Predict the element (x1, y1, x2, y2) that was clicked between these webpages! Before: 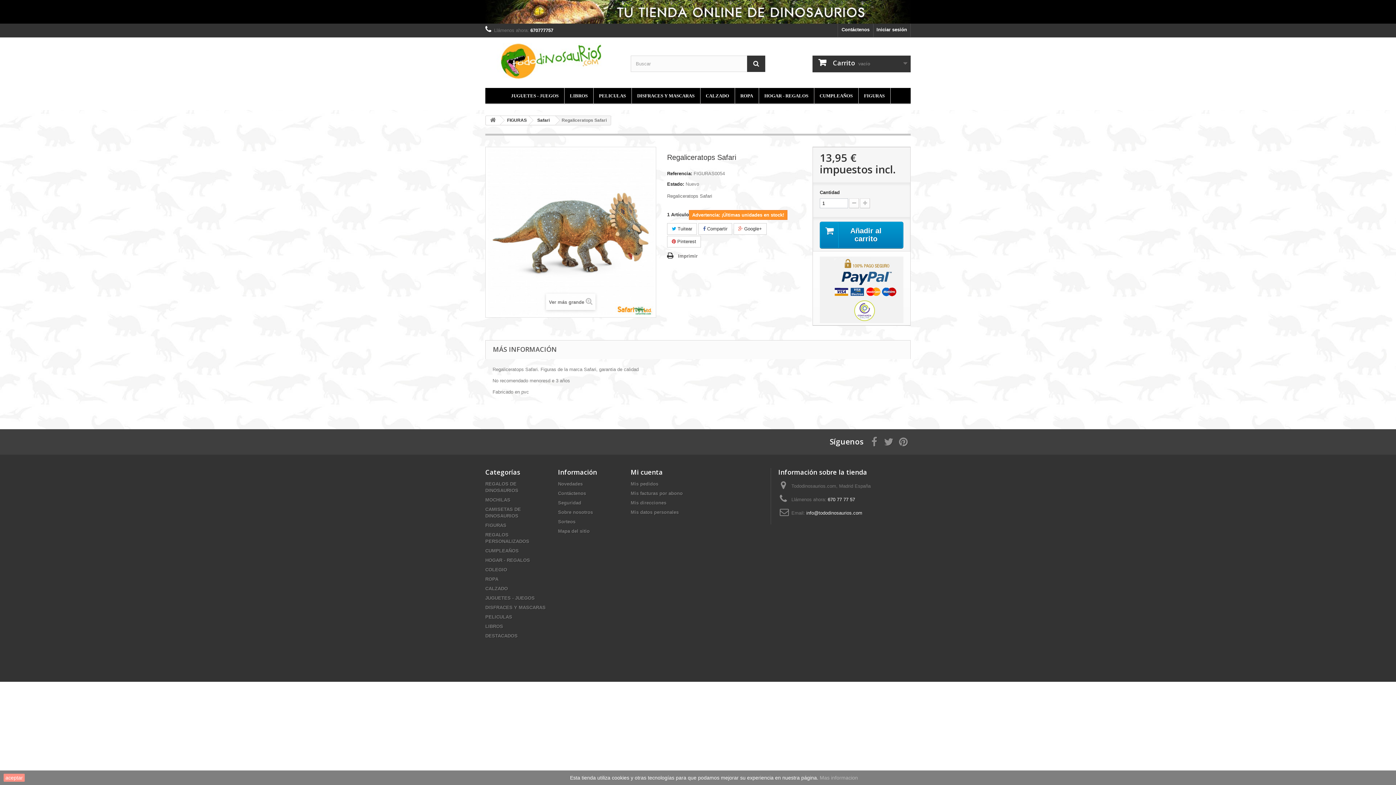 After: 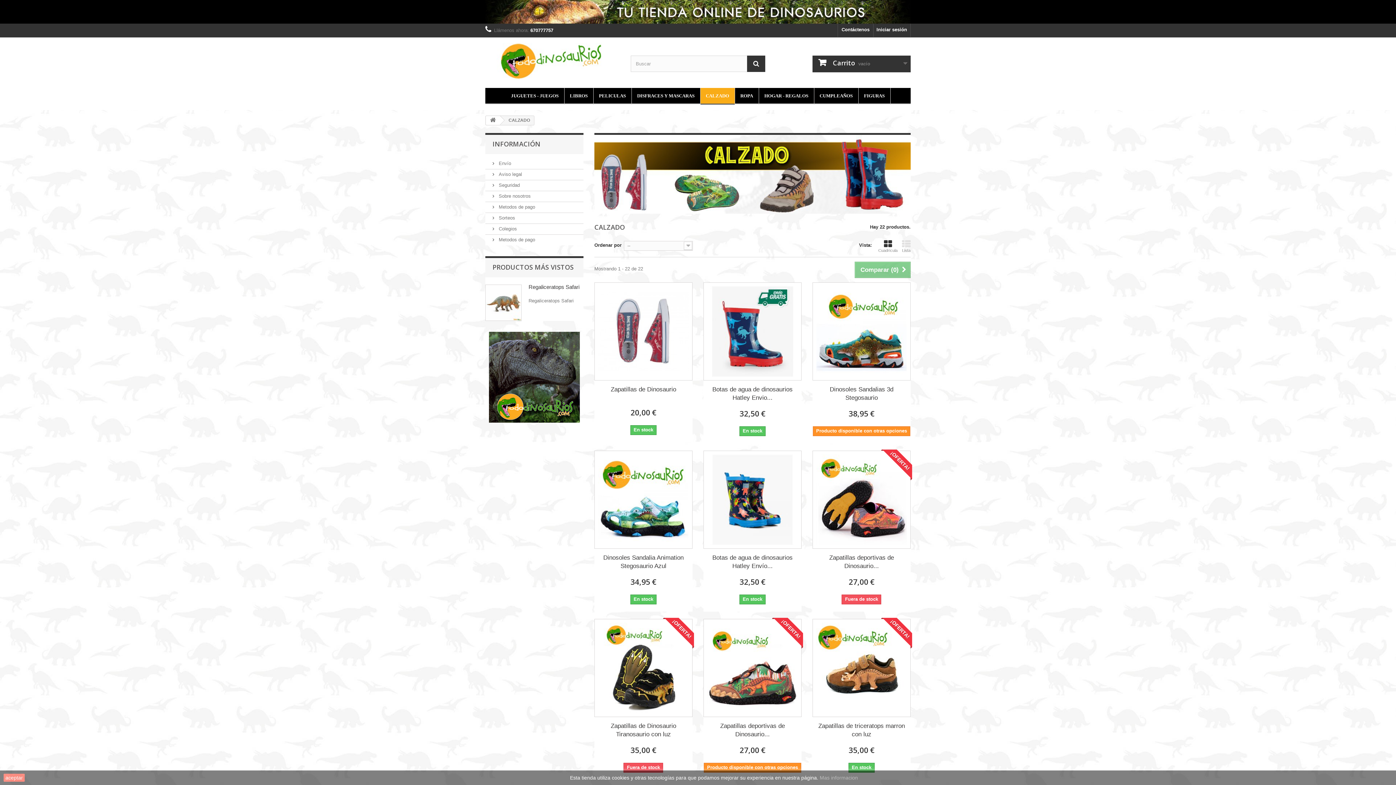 Action: bbox: (700, 88, 734, 104) label: CALZADO